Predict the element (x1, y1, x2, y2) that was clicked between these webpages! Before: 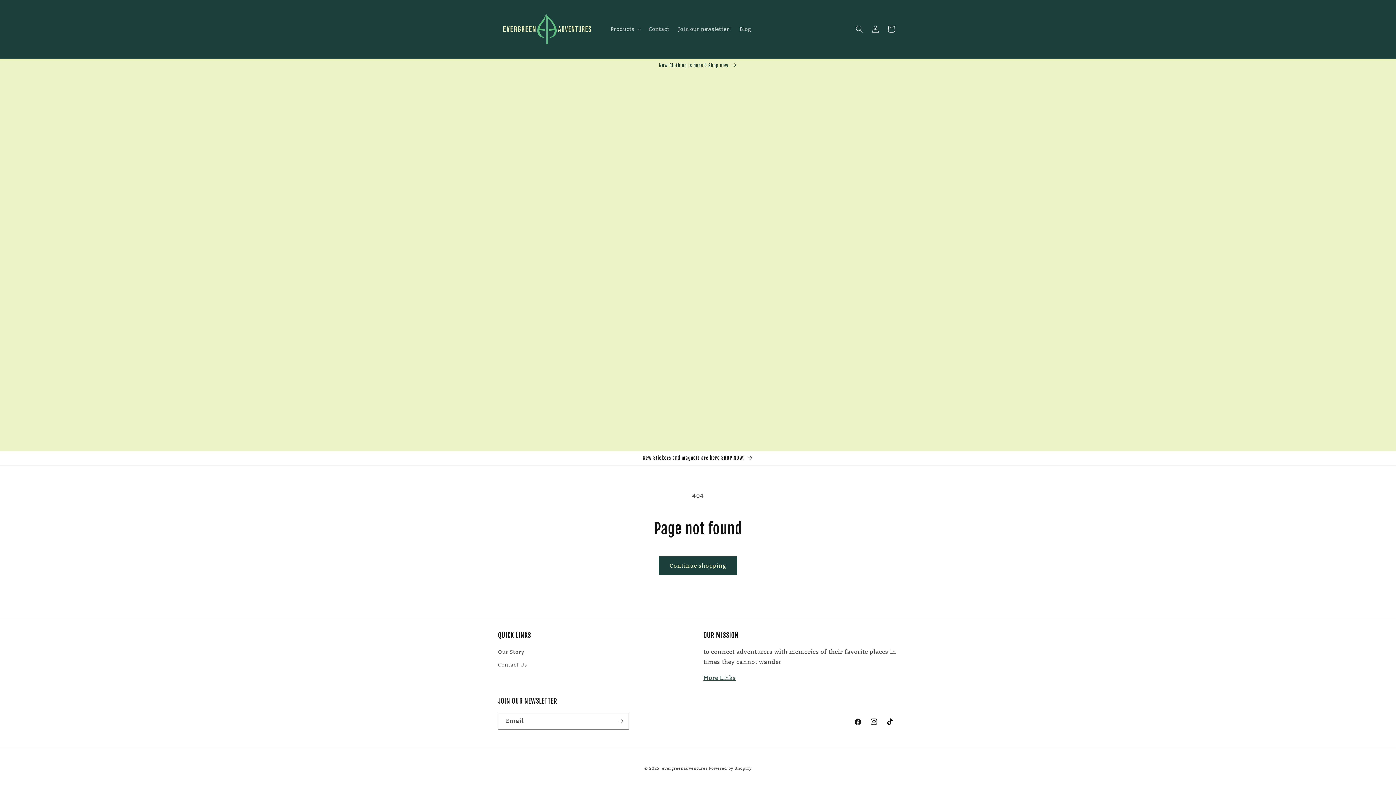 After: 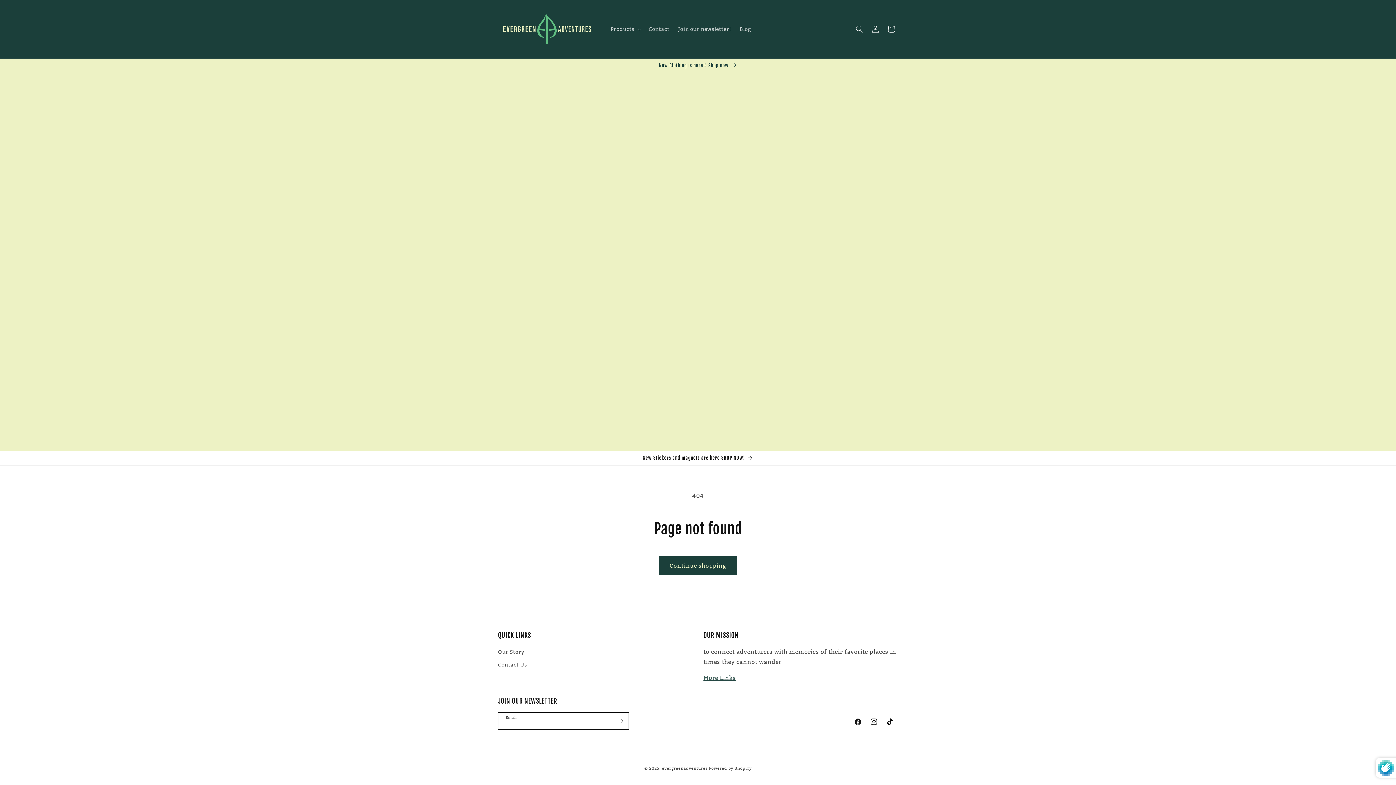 Action: bbox: (612, 713, 628, 730) label: Subscribe